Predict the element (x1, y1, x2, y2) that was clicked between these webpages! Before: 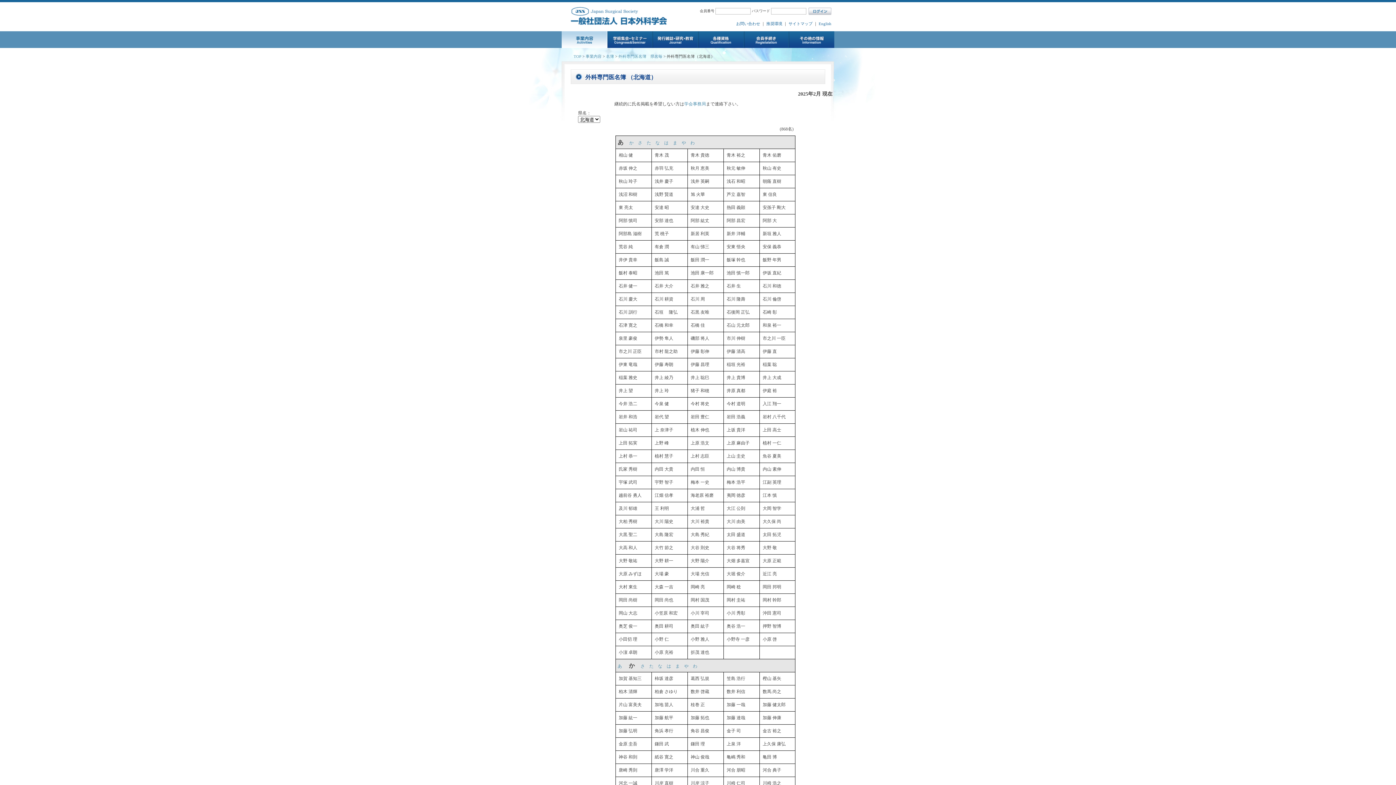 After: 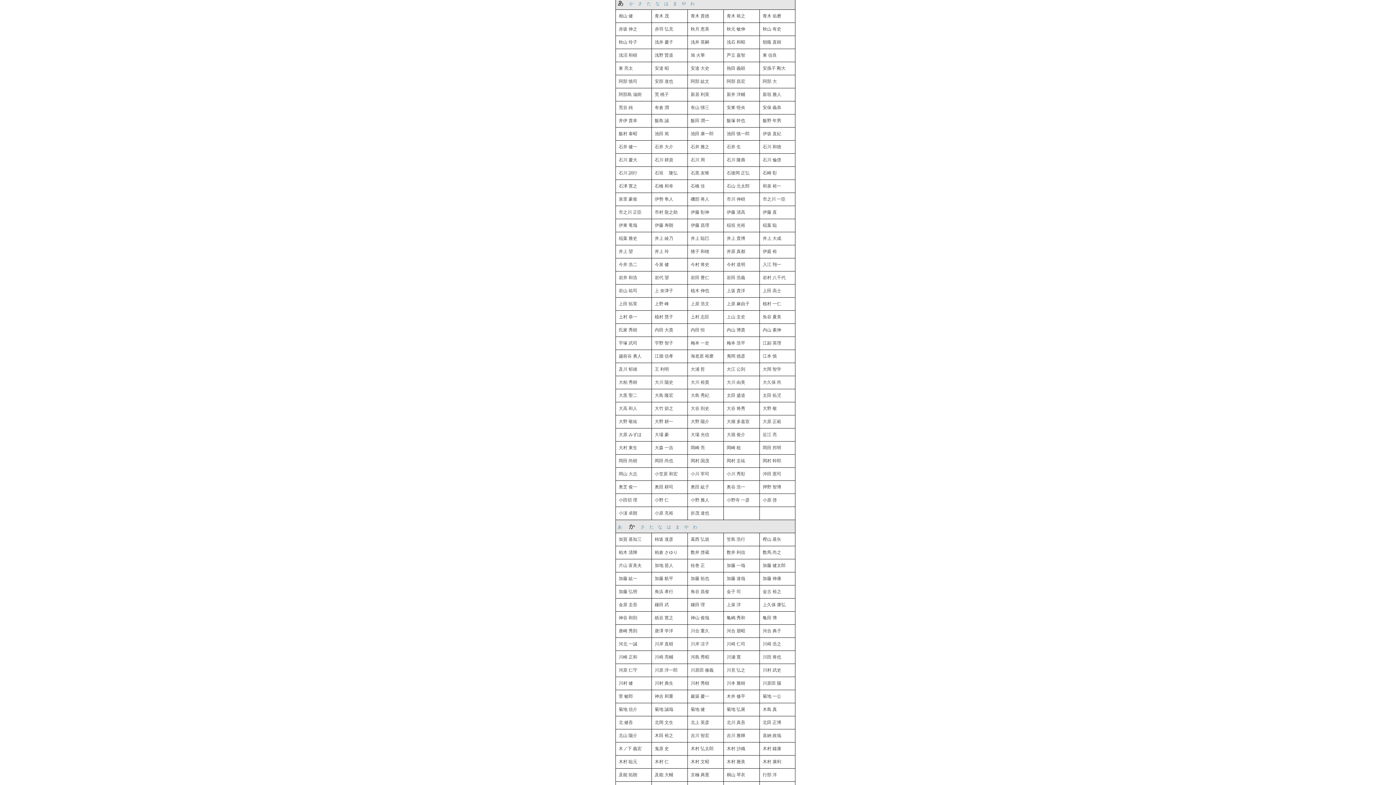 Action: label: あ bbox: (617, 664, 622, 669)